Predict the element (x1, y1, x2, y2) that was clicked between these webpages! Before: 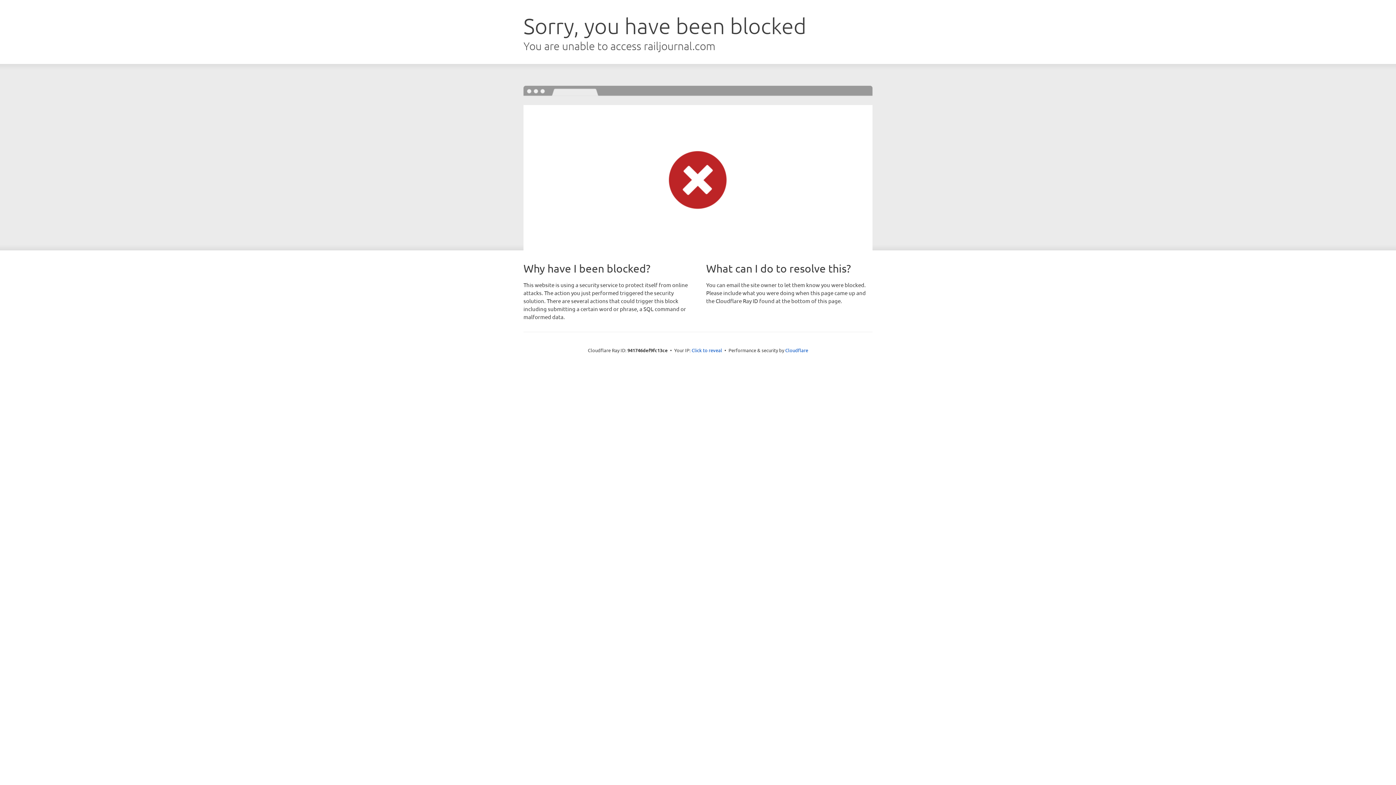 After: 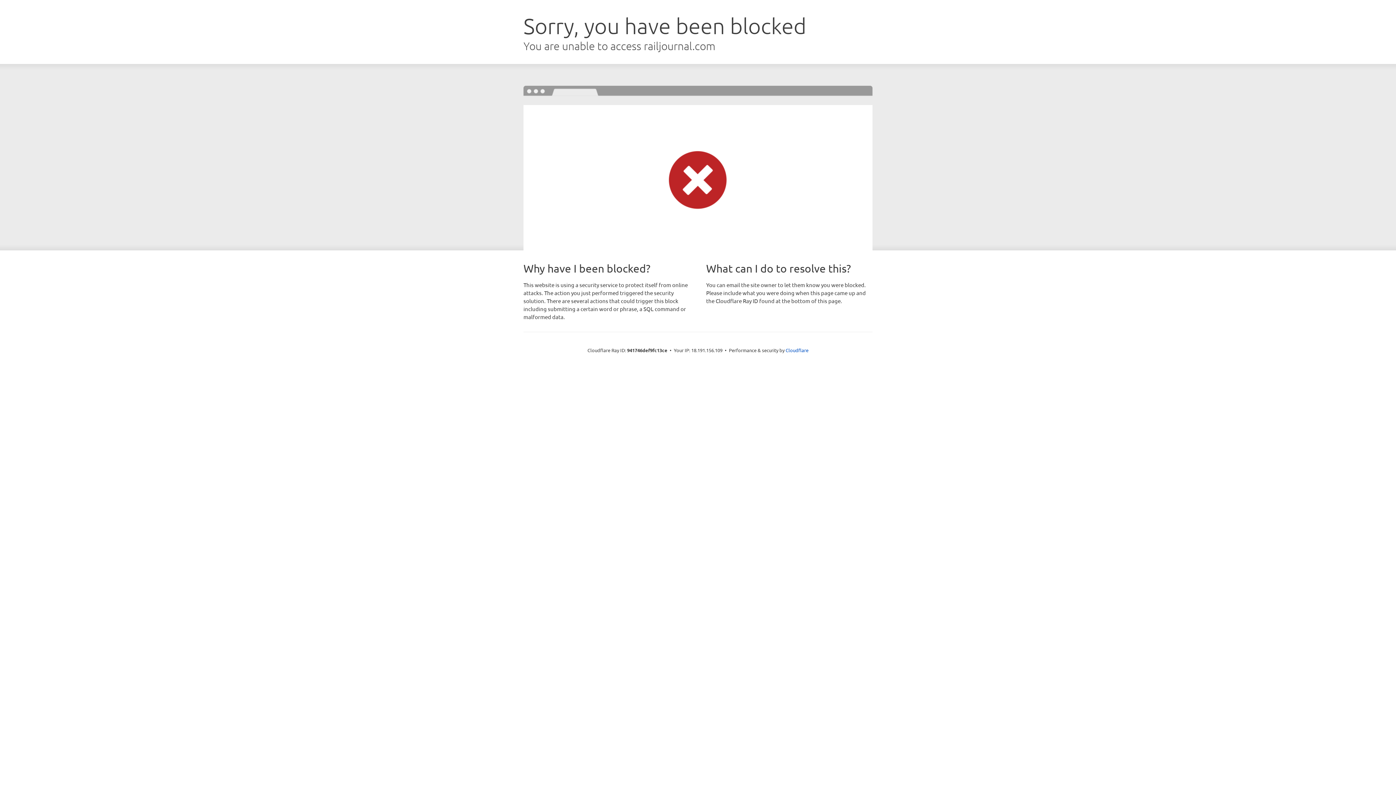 Action: bbox: (691, 346, 722, 353) label: Click to reveal